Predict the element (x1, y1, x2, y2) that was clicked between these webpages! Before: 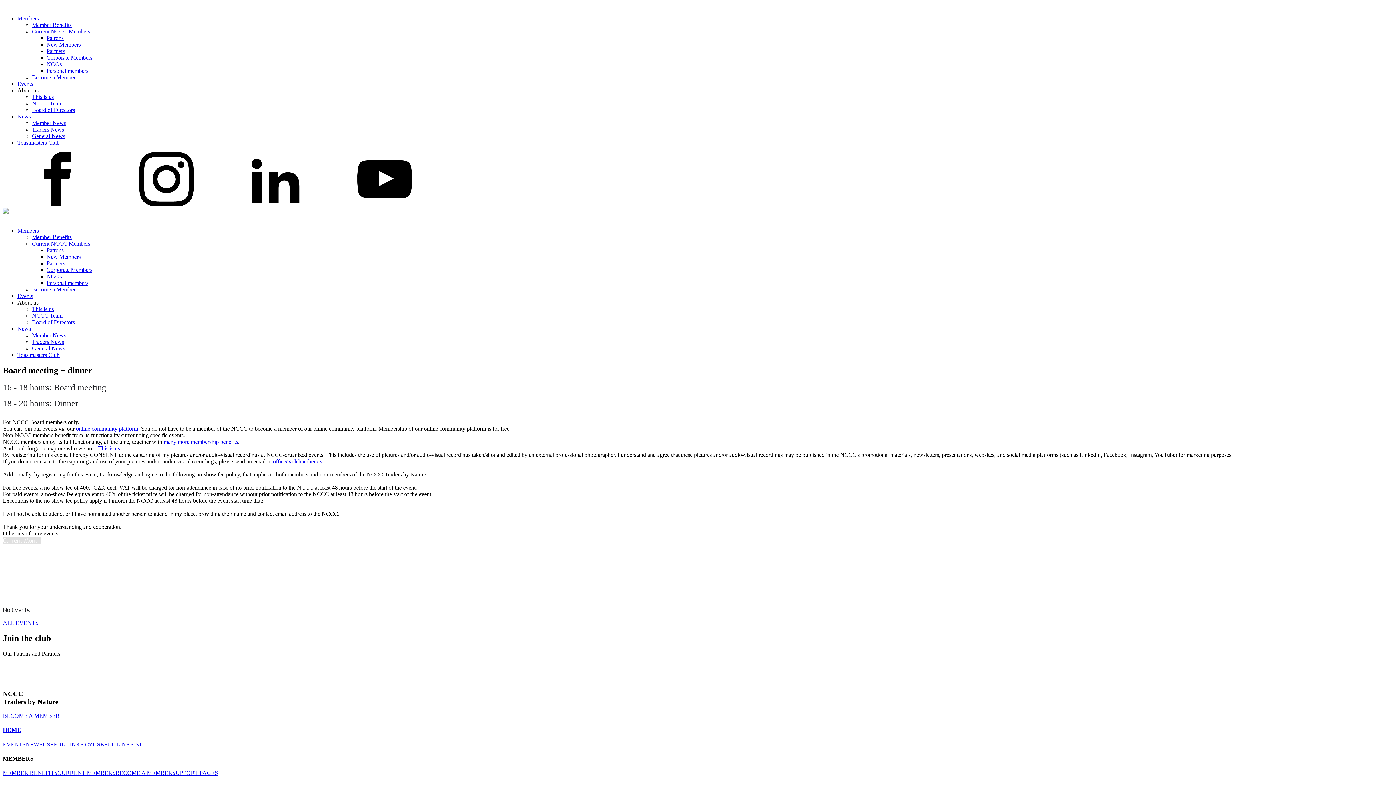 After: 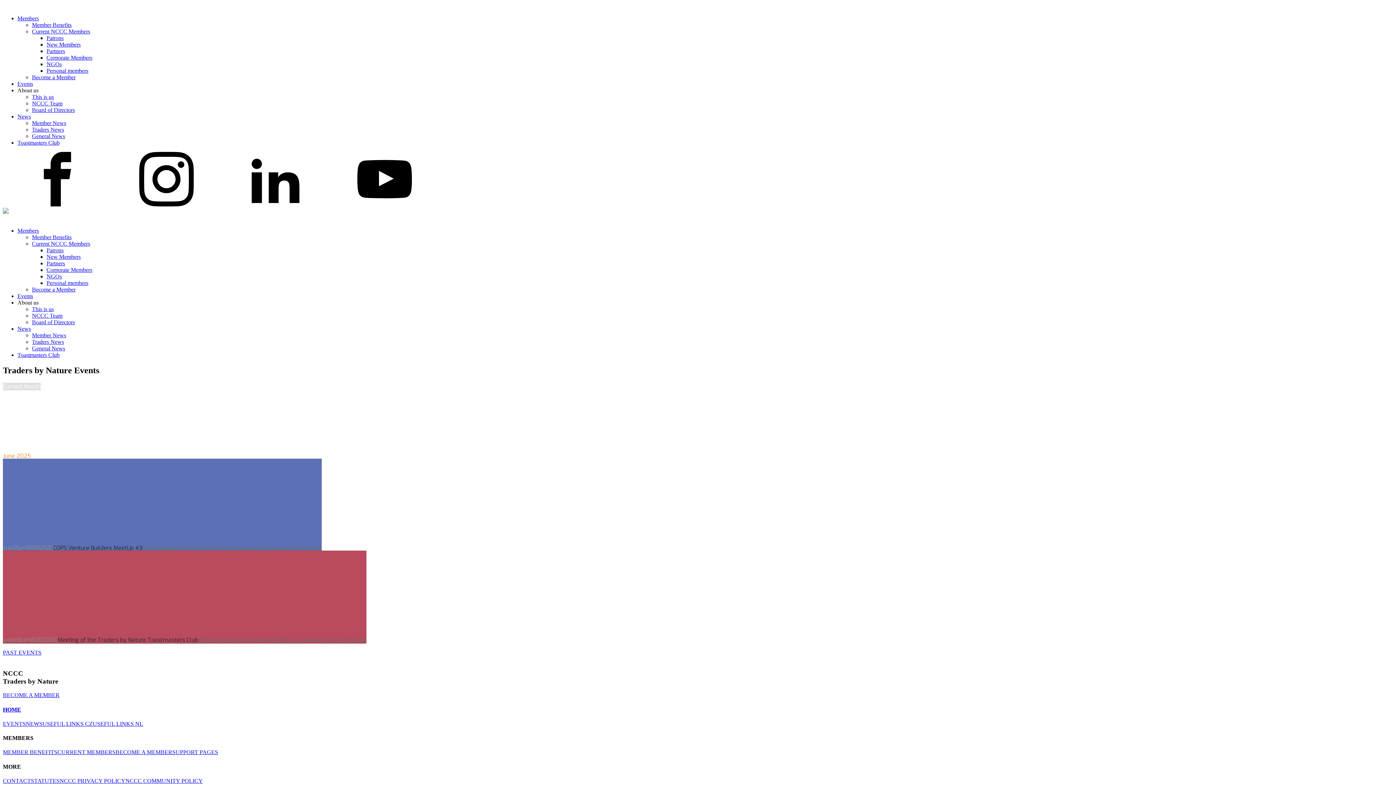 Action: bbox: (2, 741, 25, 747) label: EVENTS